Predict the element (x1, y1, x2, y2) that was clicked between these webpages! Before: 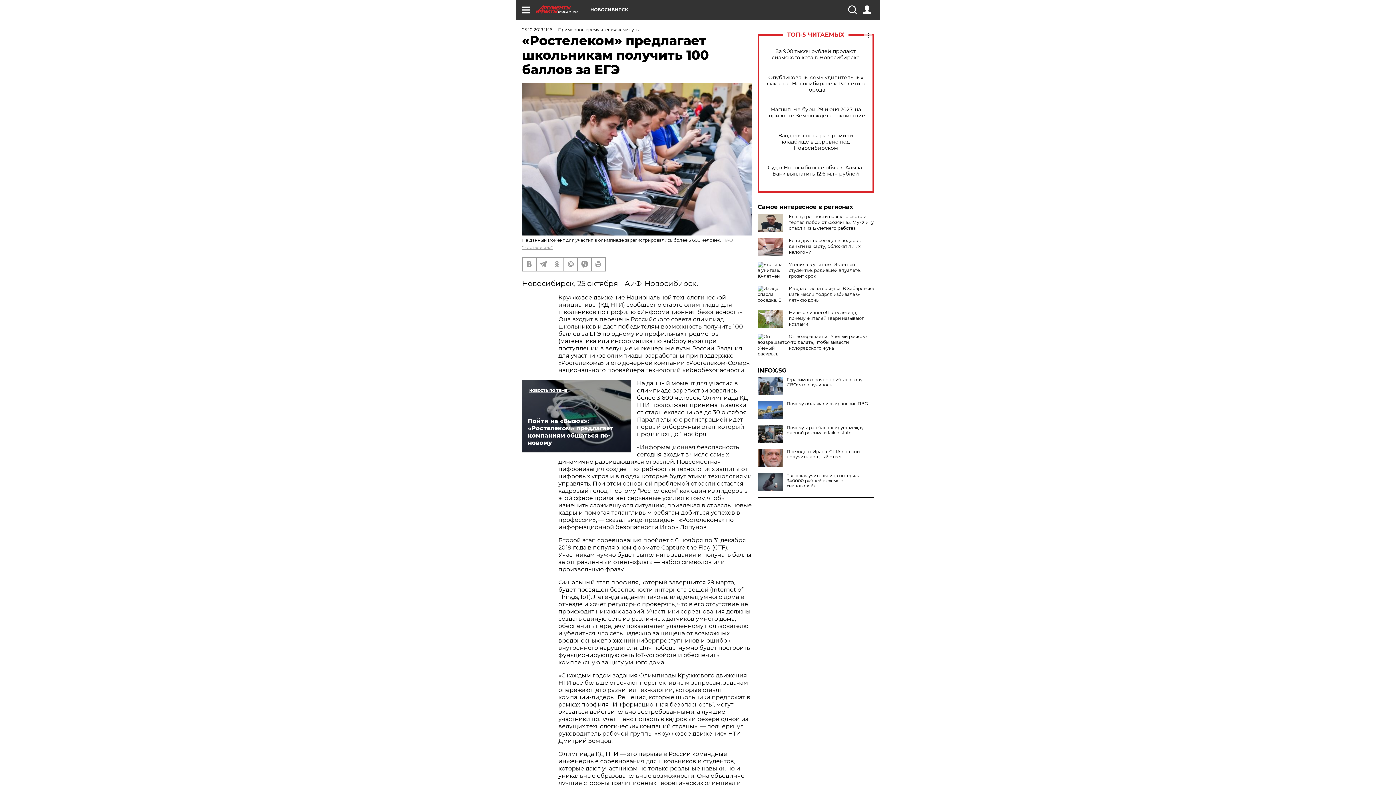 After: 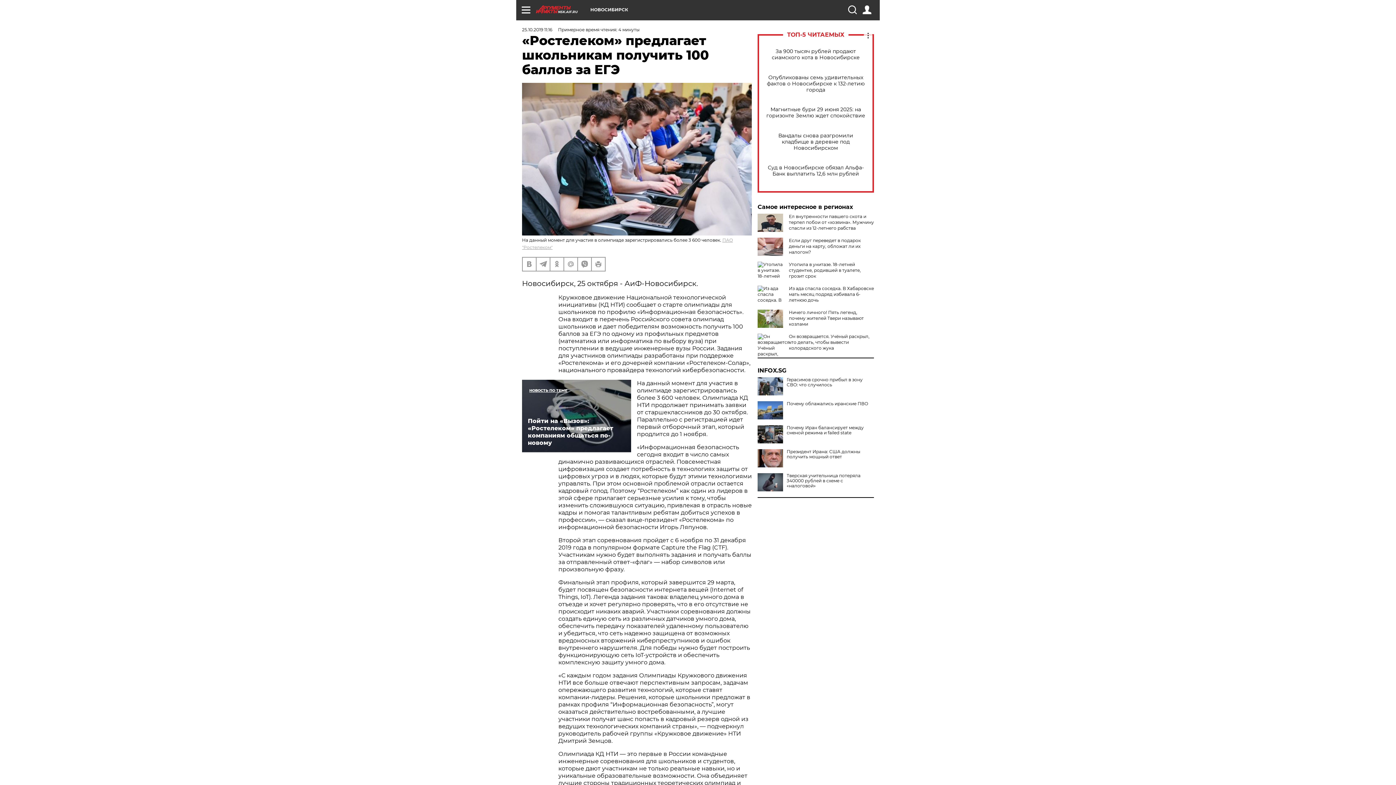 Action: bbox: (757, 368, 874, 373) label: INFOX.SG